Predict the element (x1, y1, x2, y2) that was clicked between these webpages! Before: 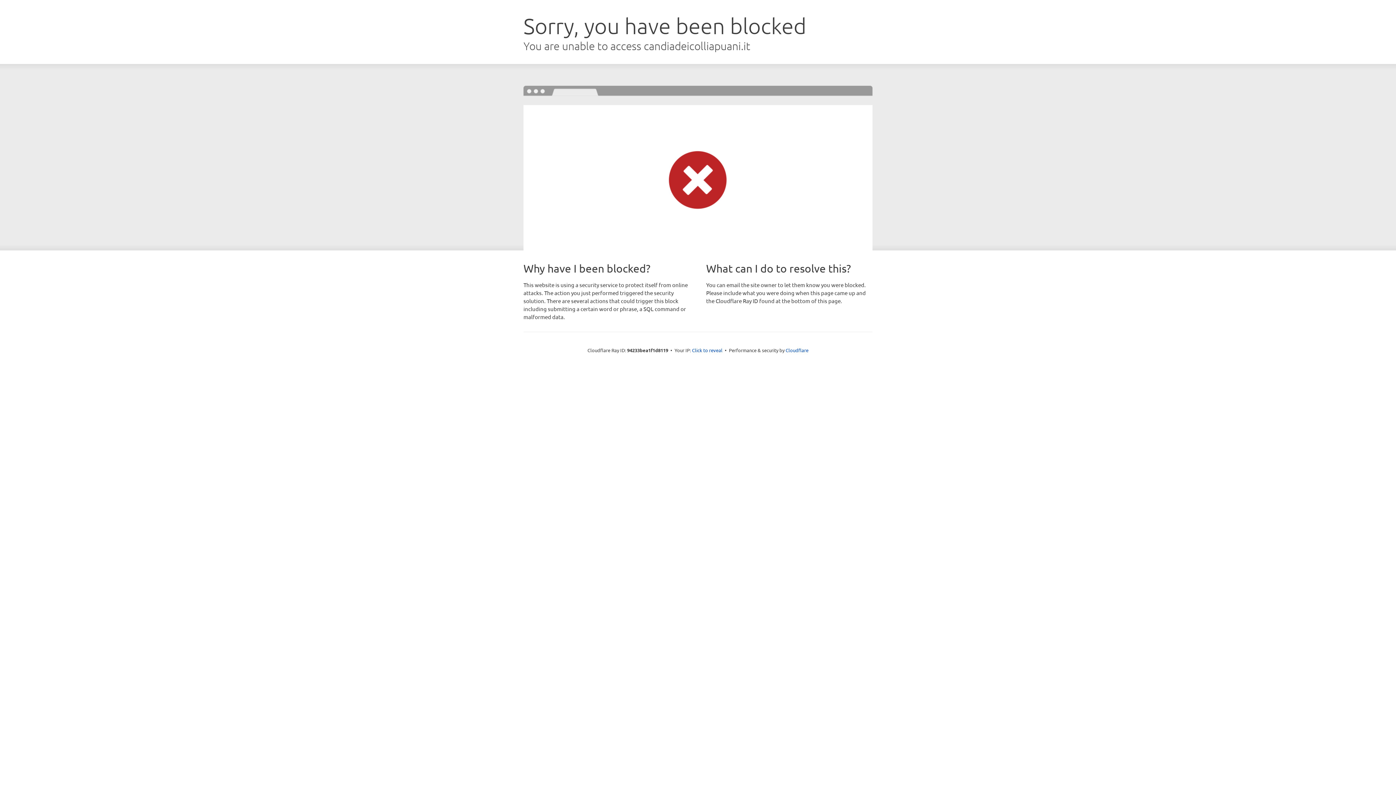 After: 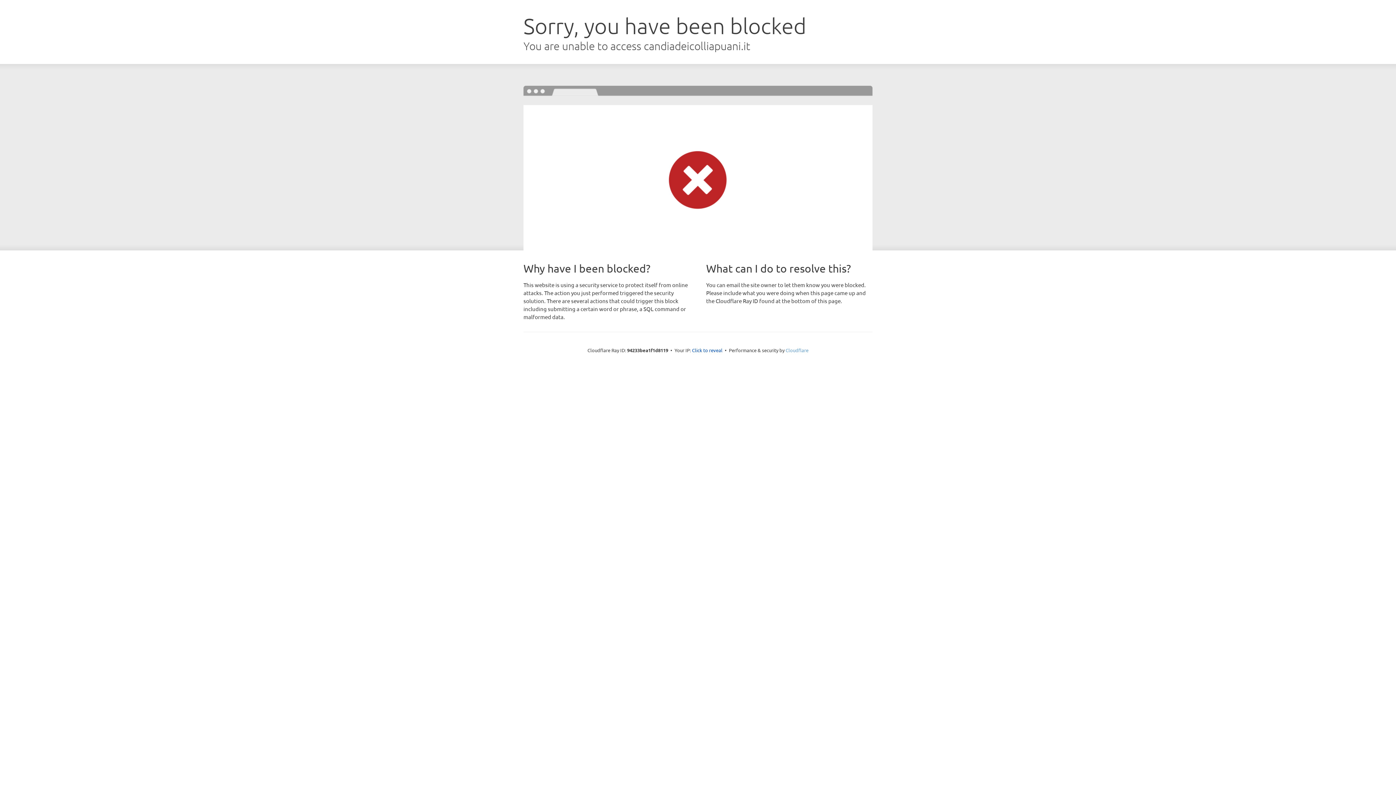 Action: bbox: (785, 347, 808, 353) label: Cloudflare